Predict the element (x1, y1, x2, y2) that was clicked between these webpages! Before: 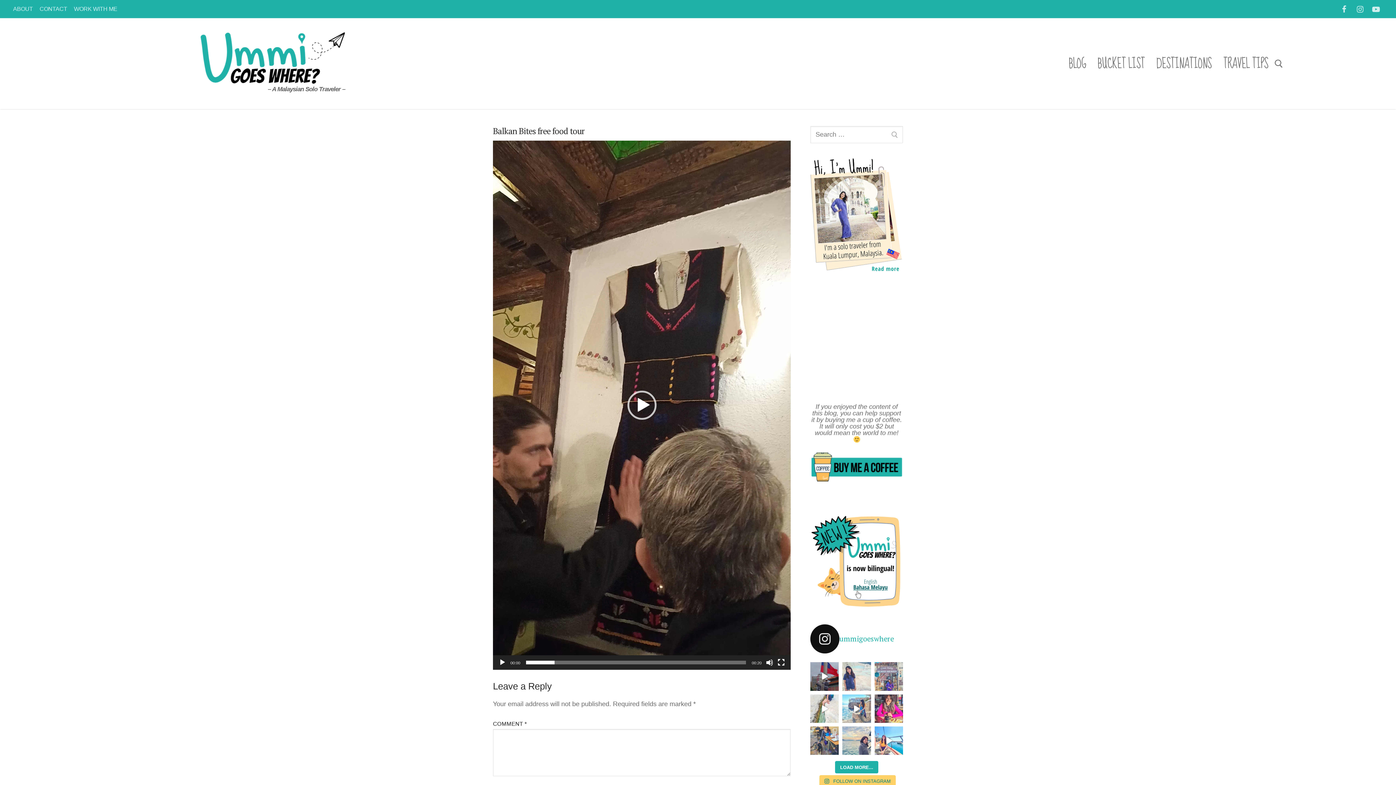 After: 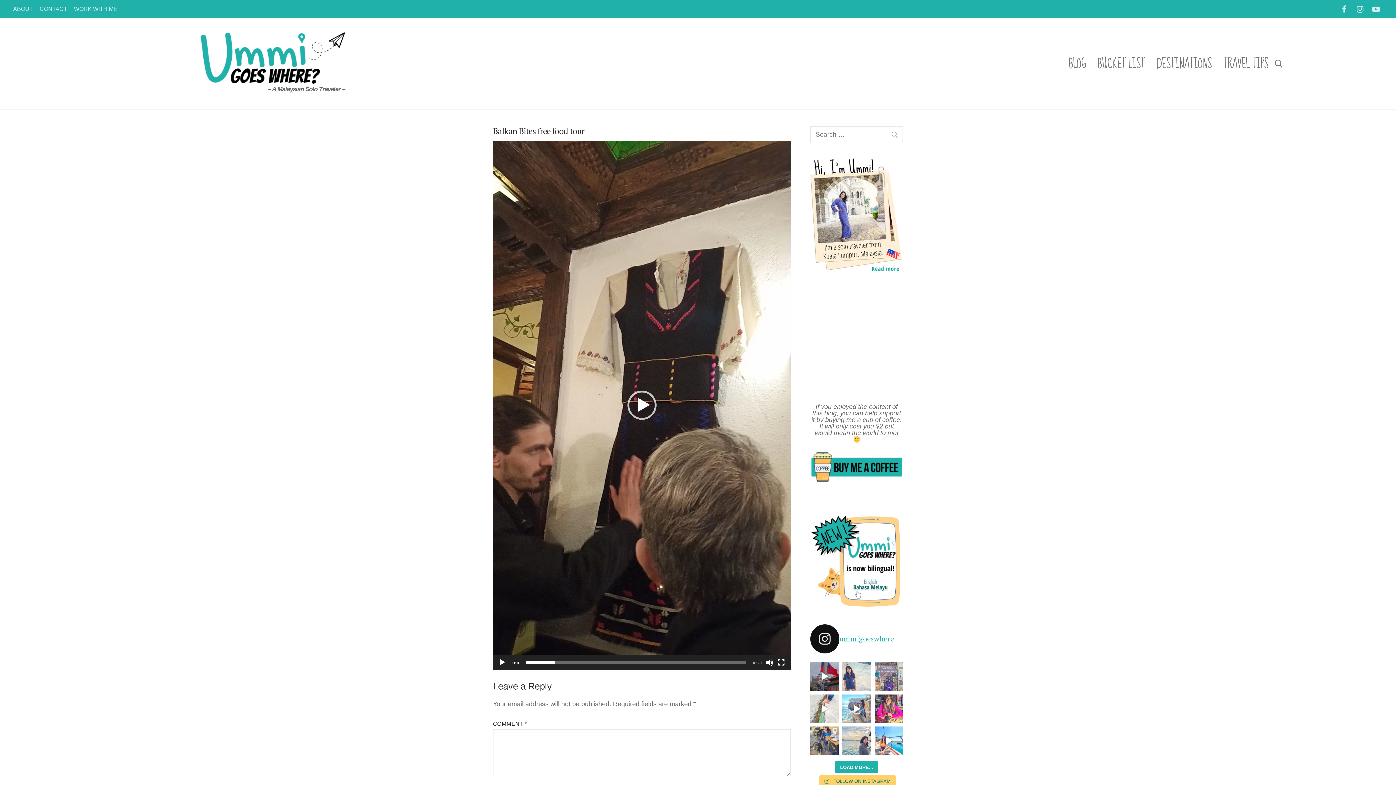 Action: bbox: (1353, 2, 1367, 15)